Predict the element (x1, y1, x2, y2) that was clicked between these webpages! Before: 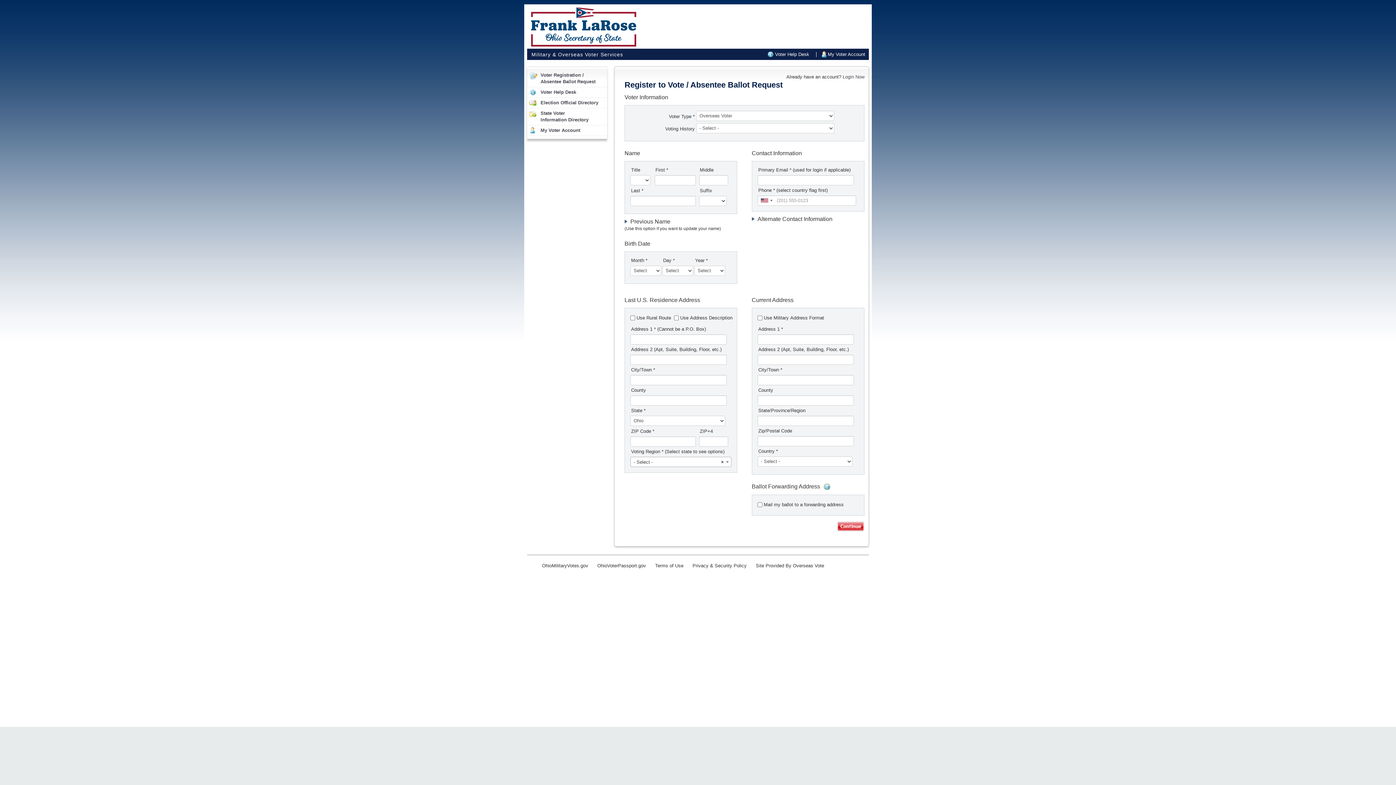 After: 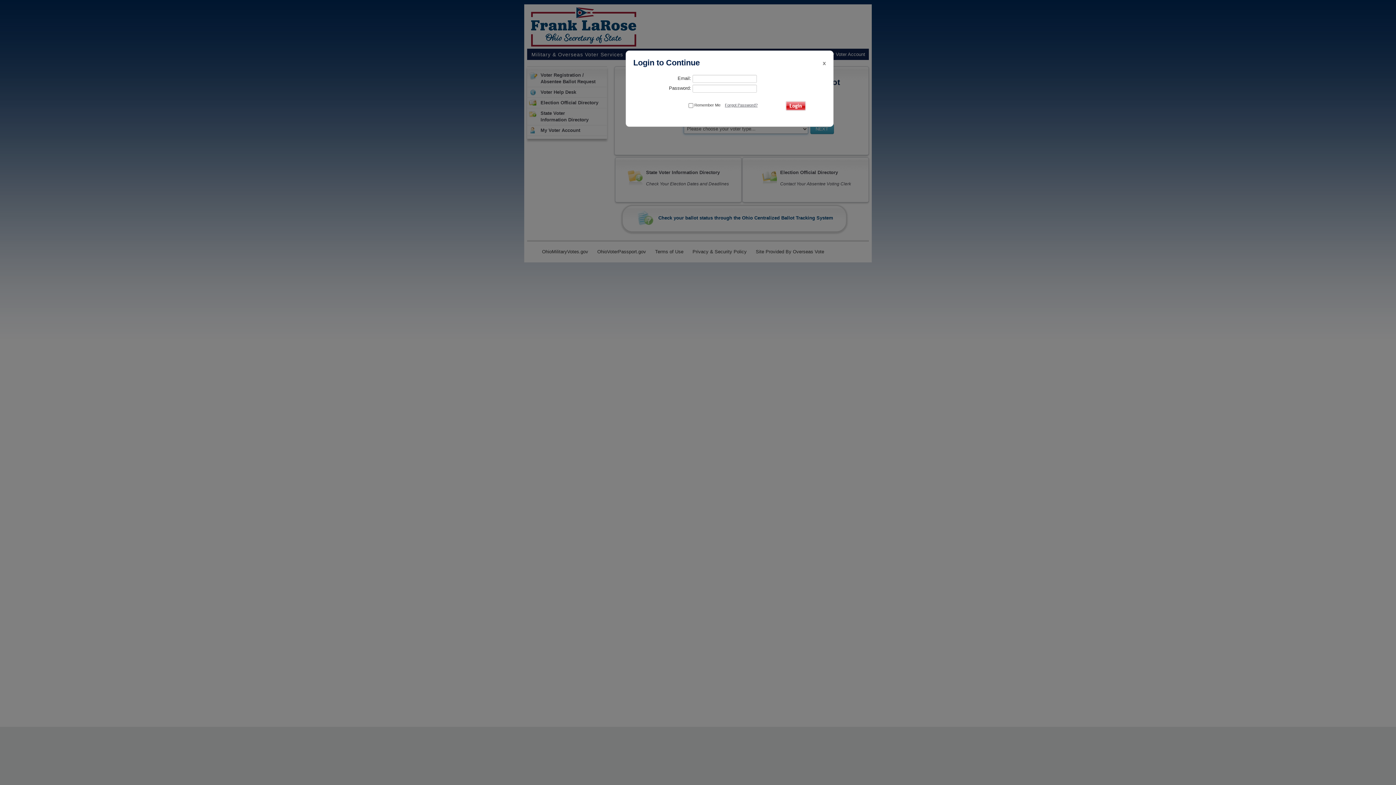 Action: bbox: (824, 51, 865, 57) label: My Voter Account